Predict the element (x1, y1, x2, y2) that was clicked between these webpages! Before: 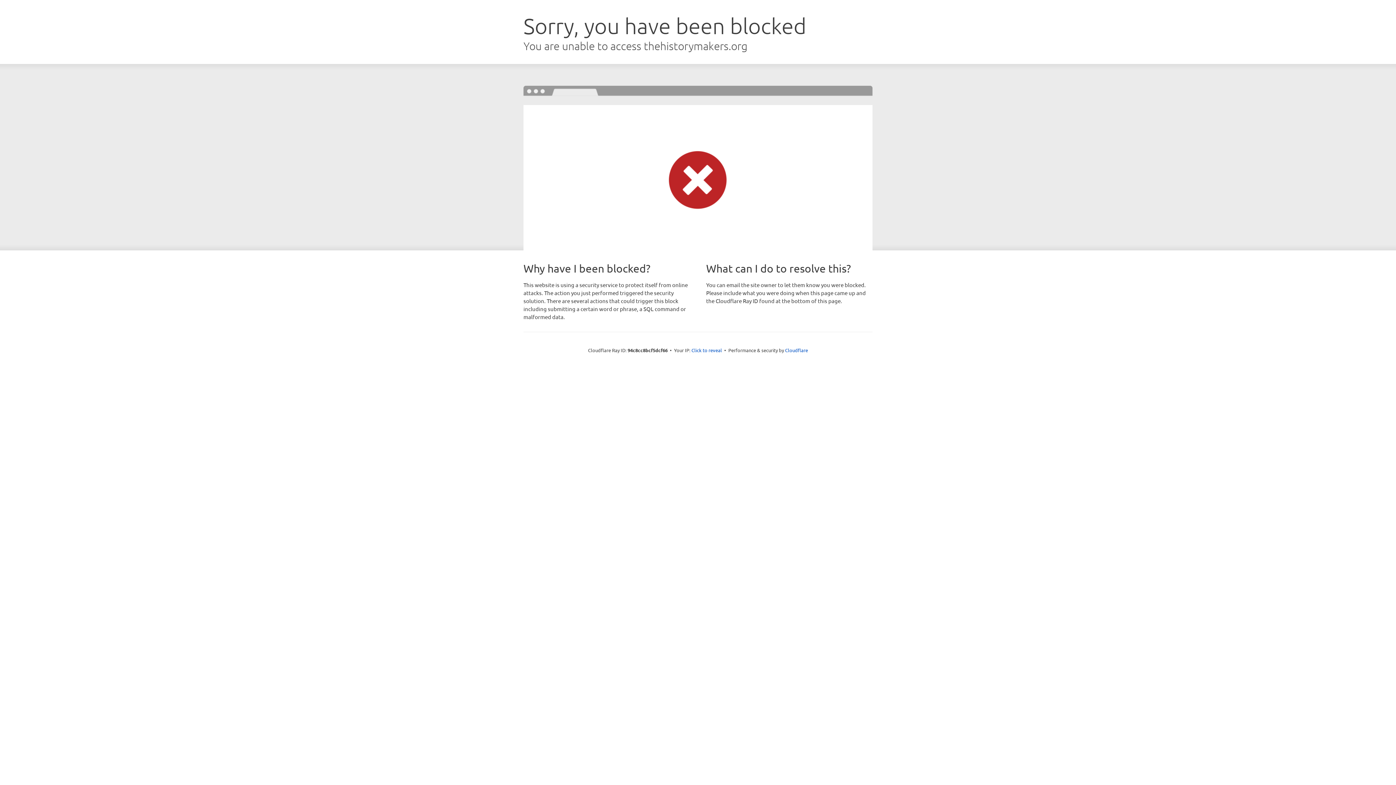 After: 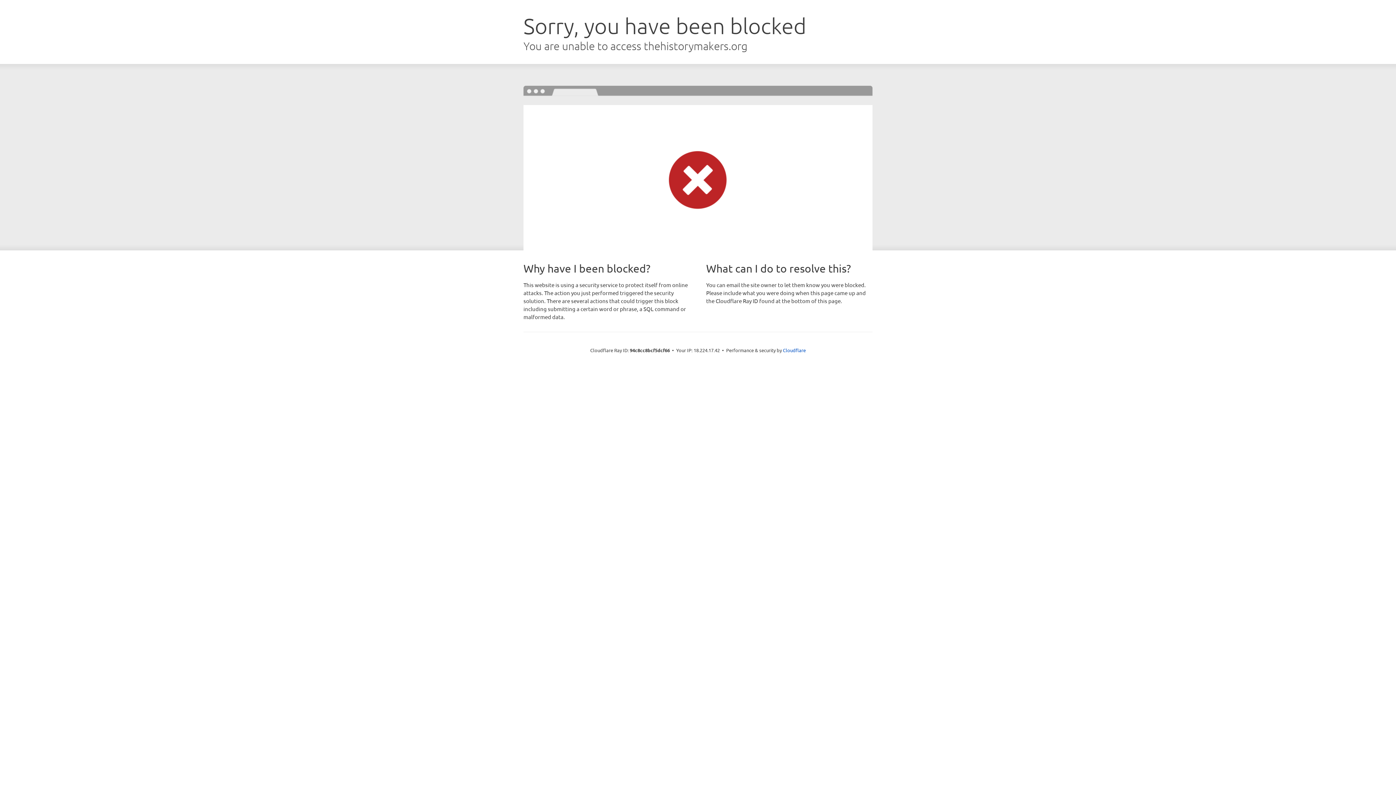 Action: label: Click to reveal bbox: (691, 346, 722, 353)